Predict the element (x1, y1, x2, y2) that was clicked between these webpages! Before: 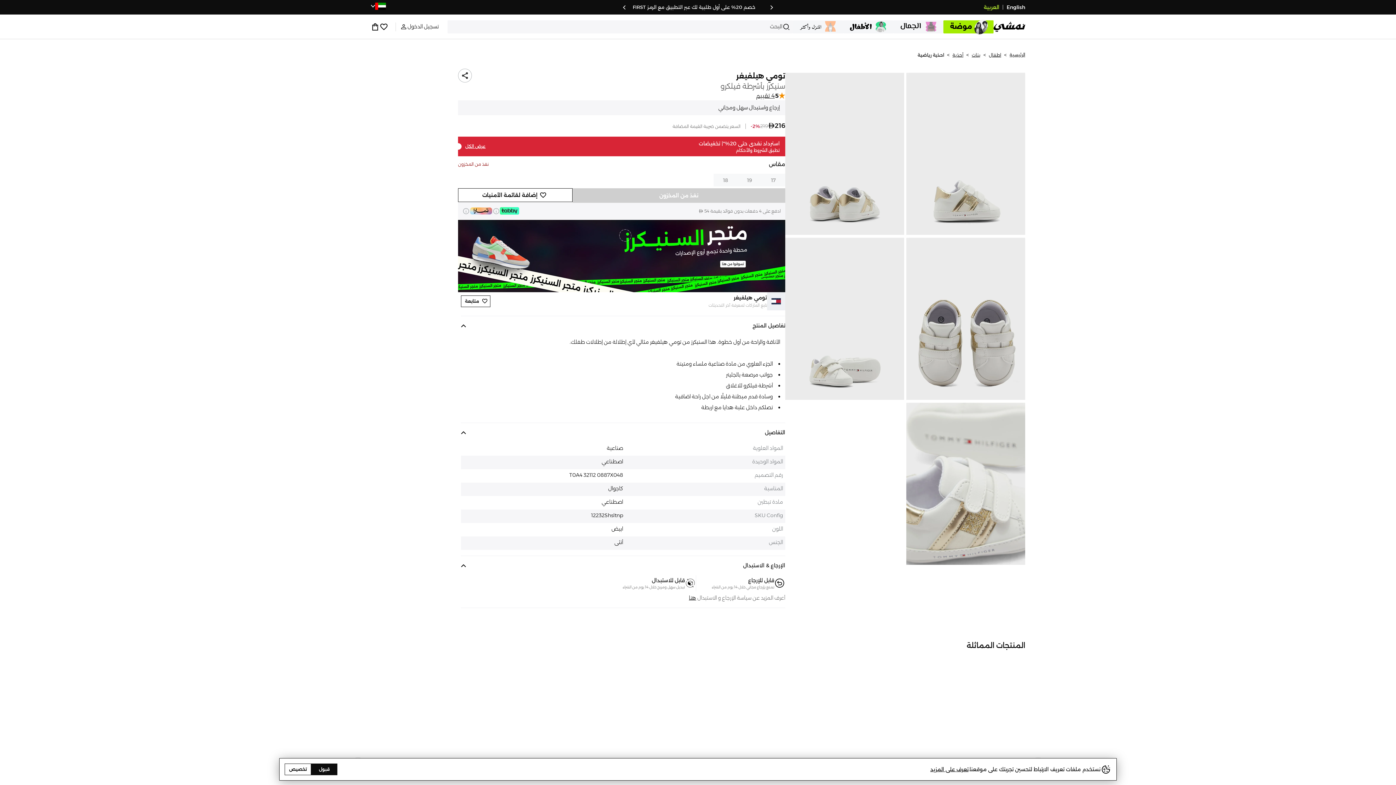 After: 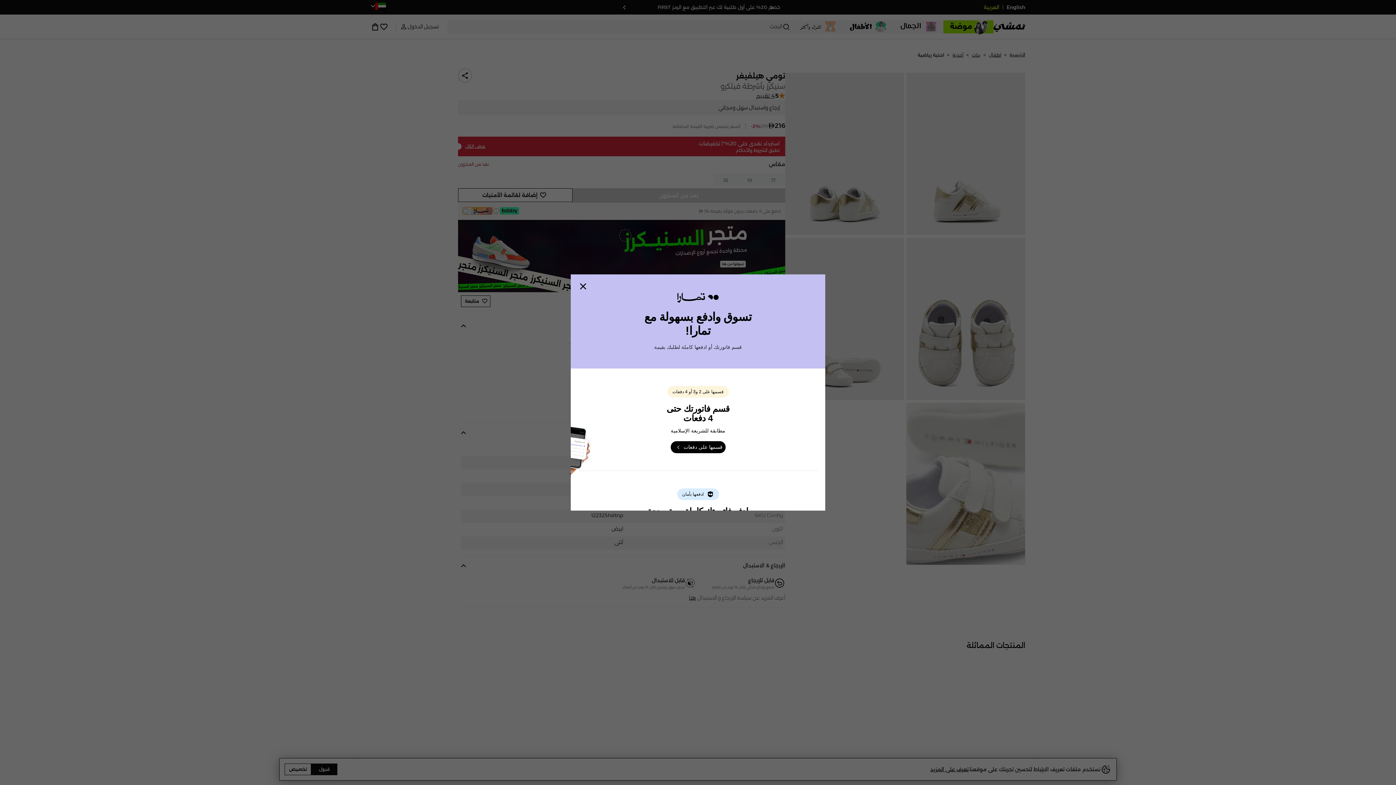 Action: bbox: (462, 241, 492, 248)